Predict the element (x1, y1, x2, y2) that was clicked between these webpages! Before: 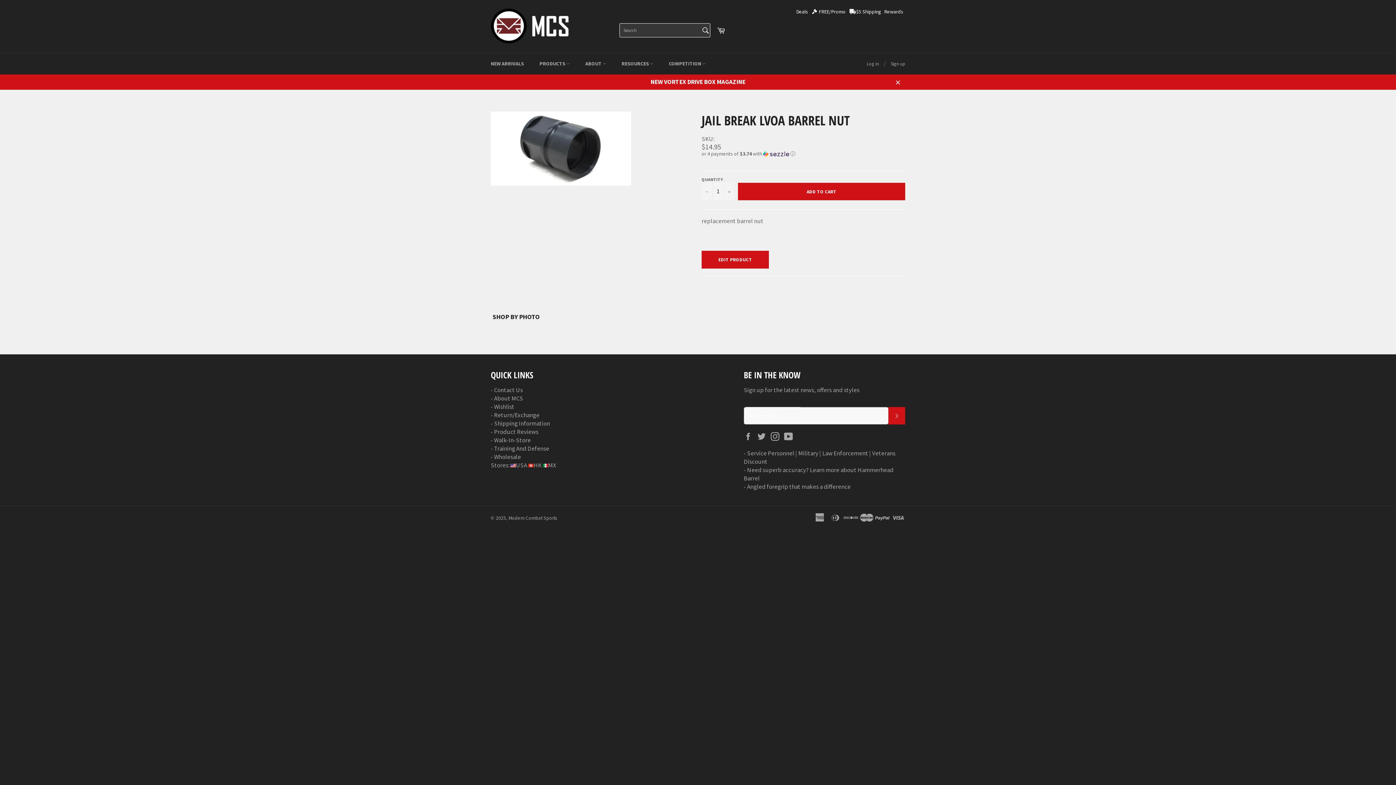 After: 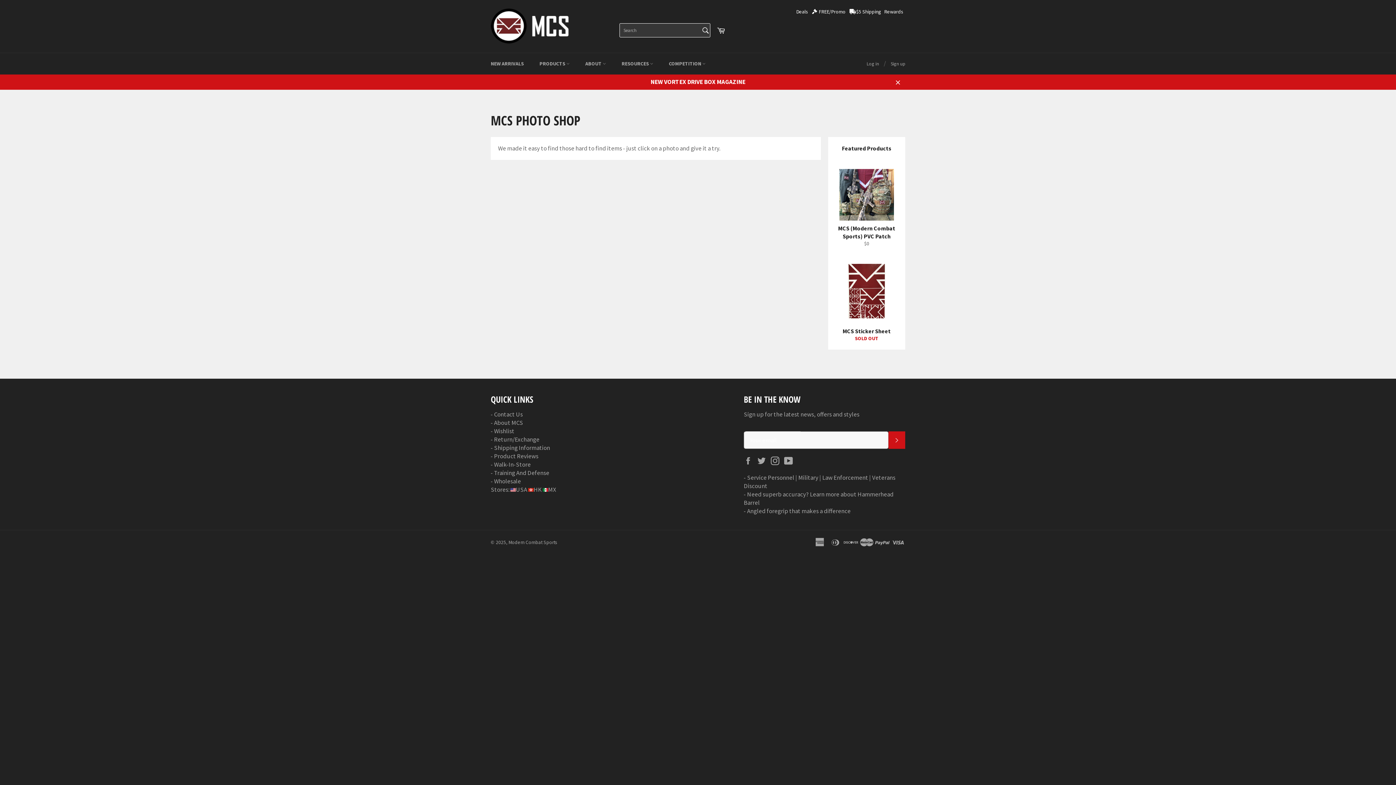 Action: bbox: (490, 312, 905, 321) label: SHOP BY PHOTO